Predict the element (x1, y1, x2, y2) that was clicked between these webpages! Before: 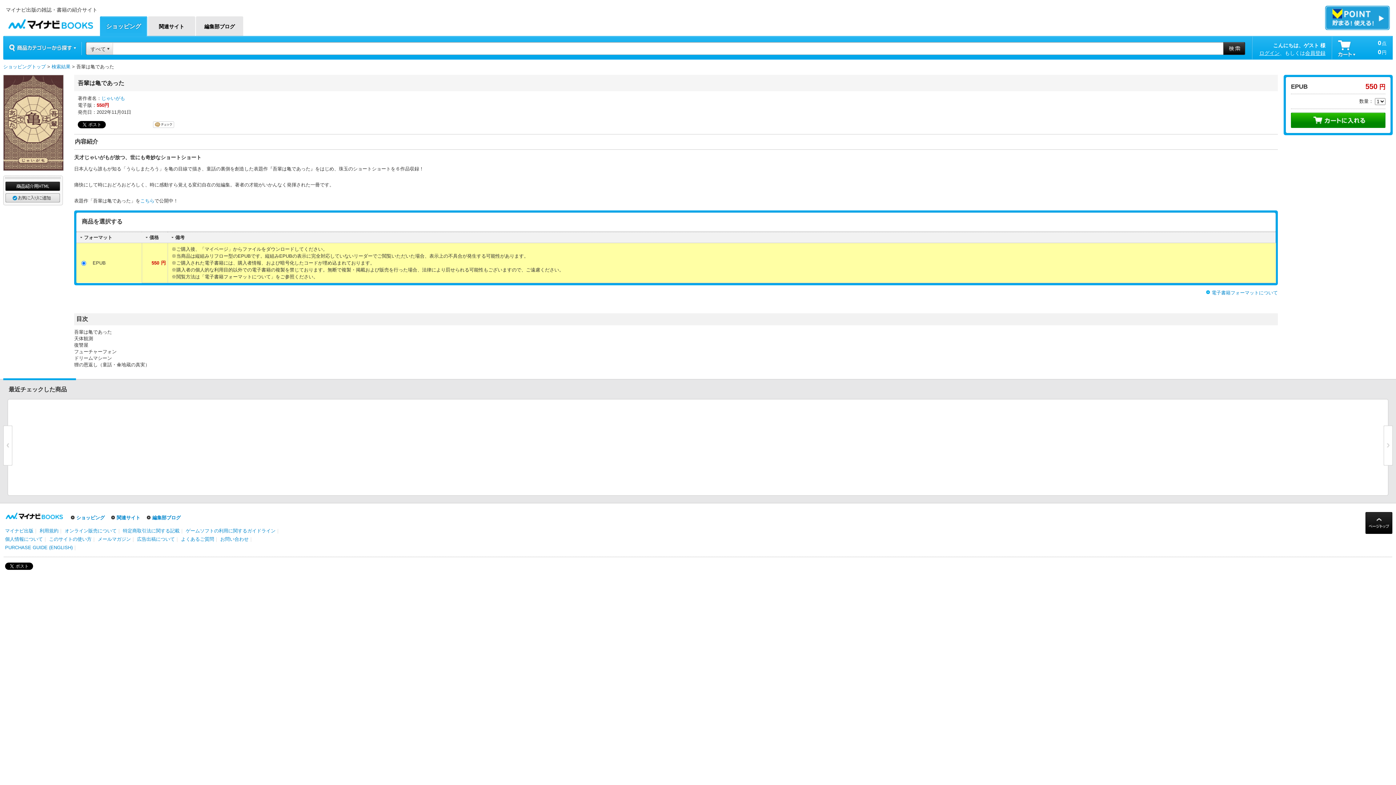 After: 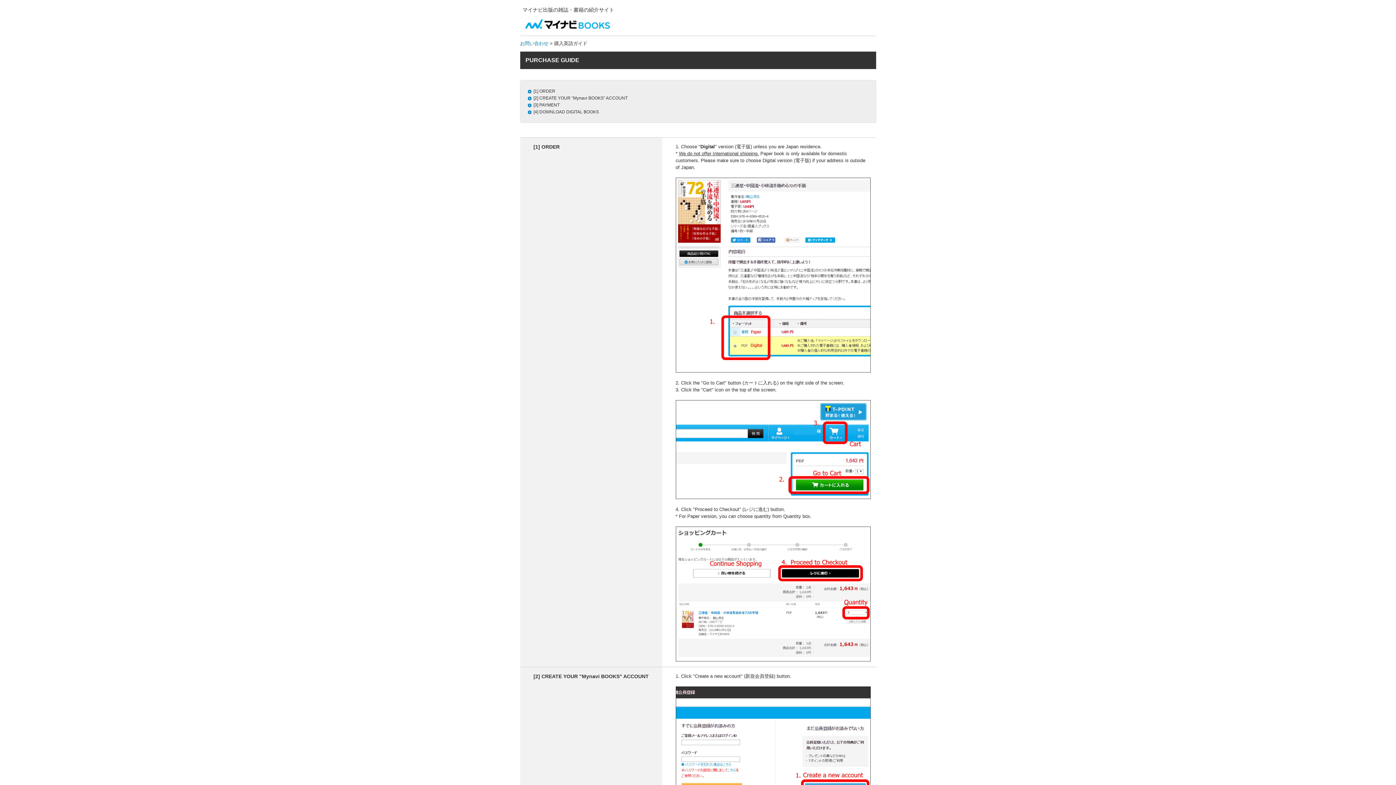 Action: bbox: (5, 545, 72, 550) label: PURCHASE GUIDE (ENGLISH)